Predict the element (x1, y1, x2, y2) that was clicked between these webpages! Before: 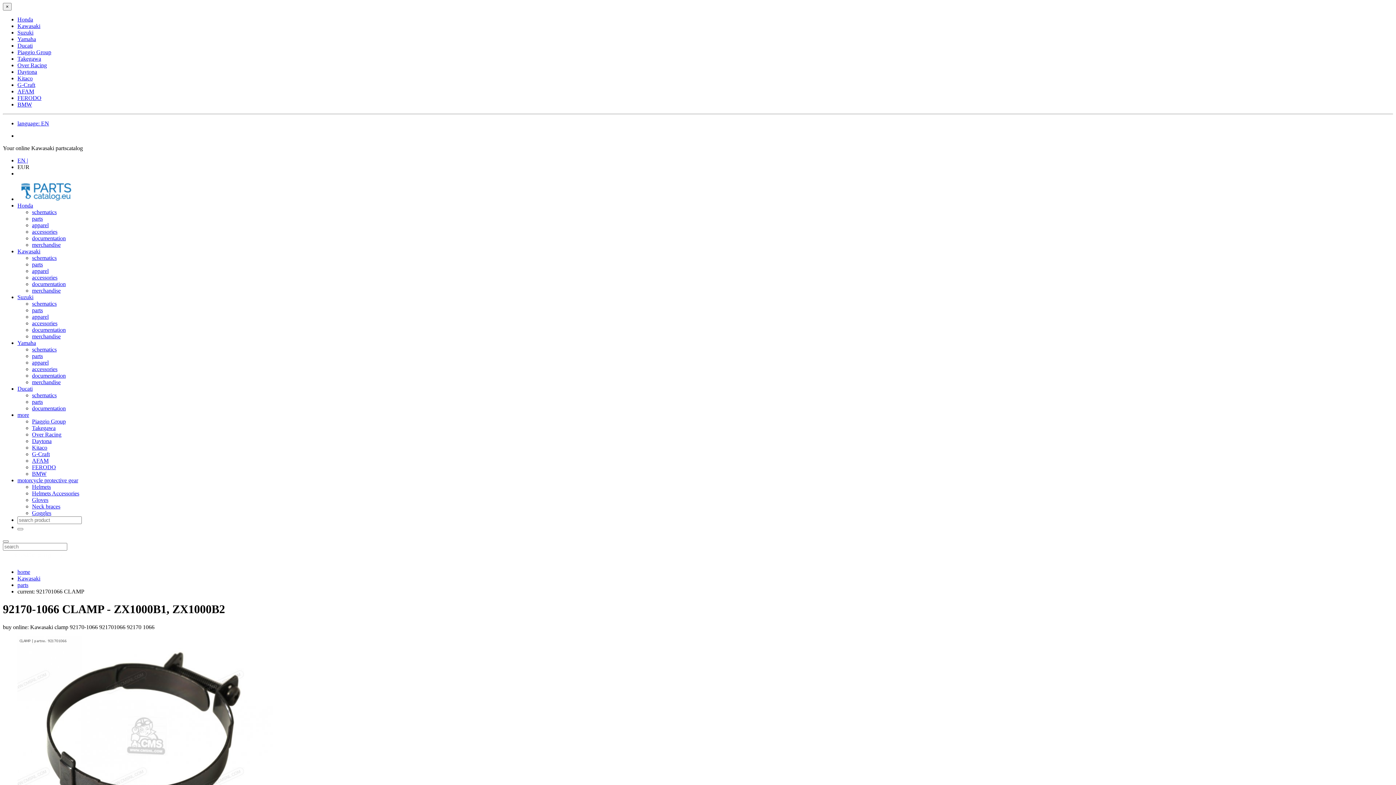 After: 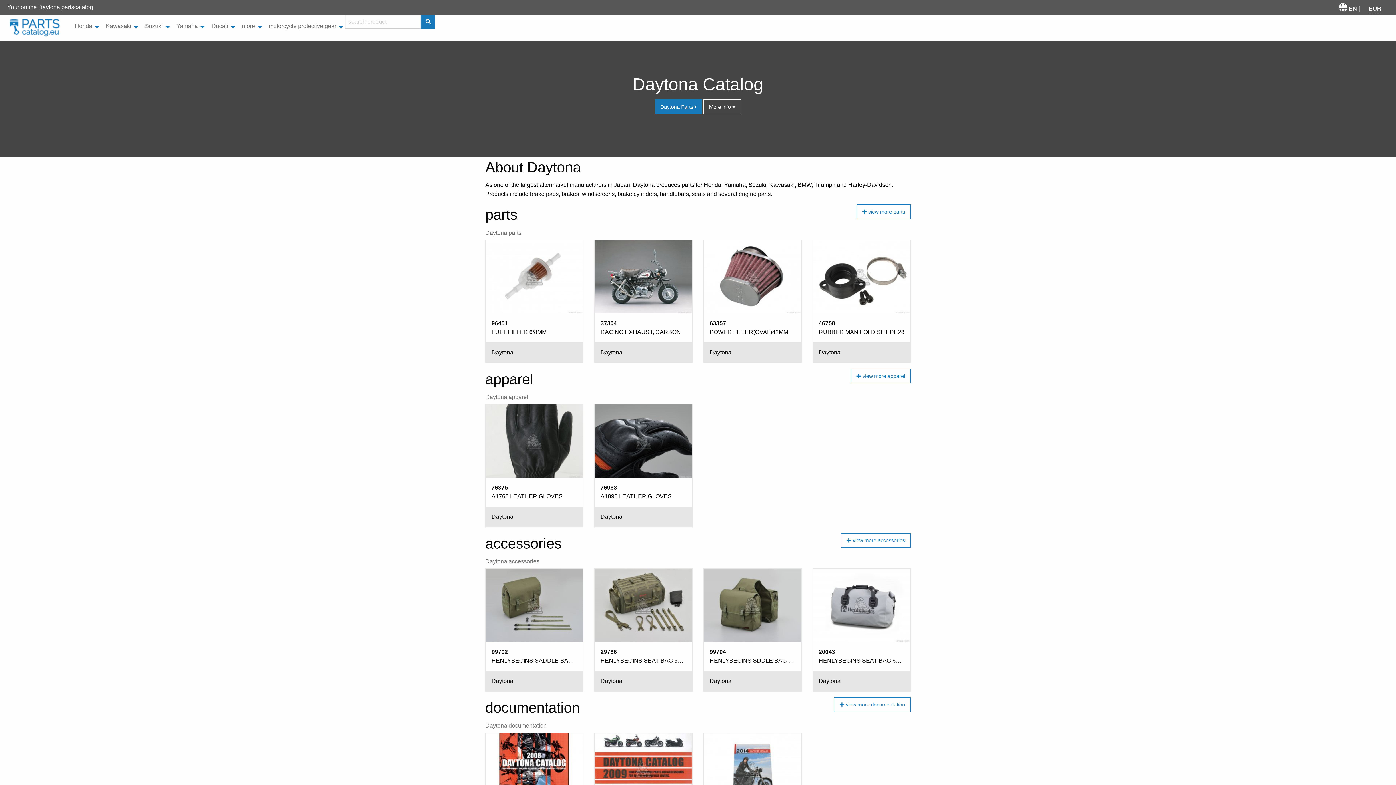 Action: label: Daytona bbox: (17, 68, 37, 74)